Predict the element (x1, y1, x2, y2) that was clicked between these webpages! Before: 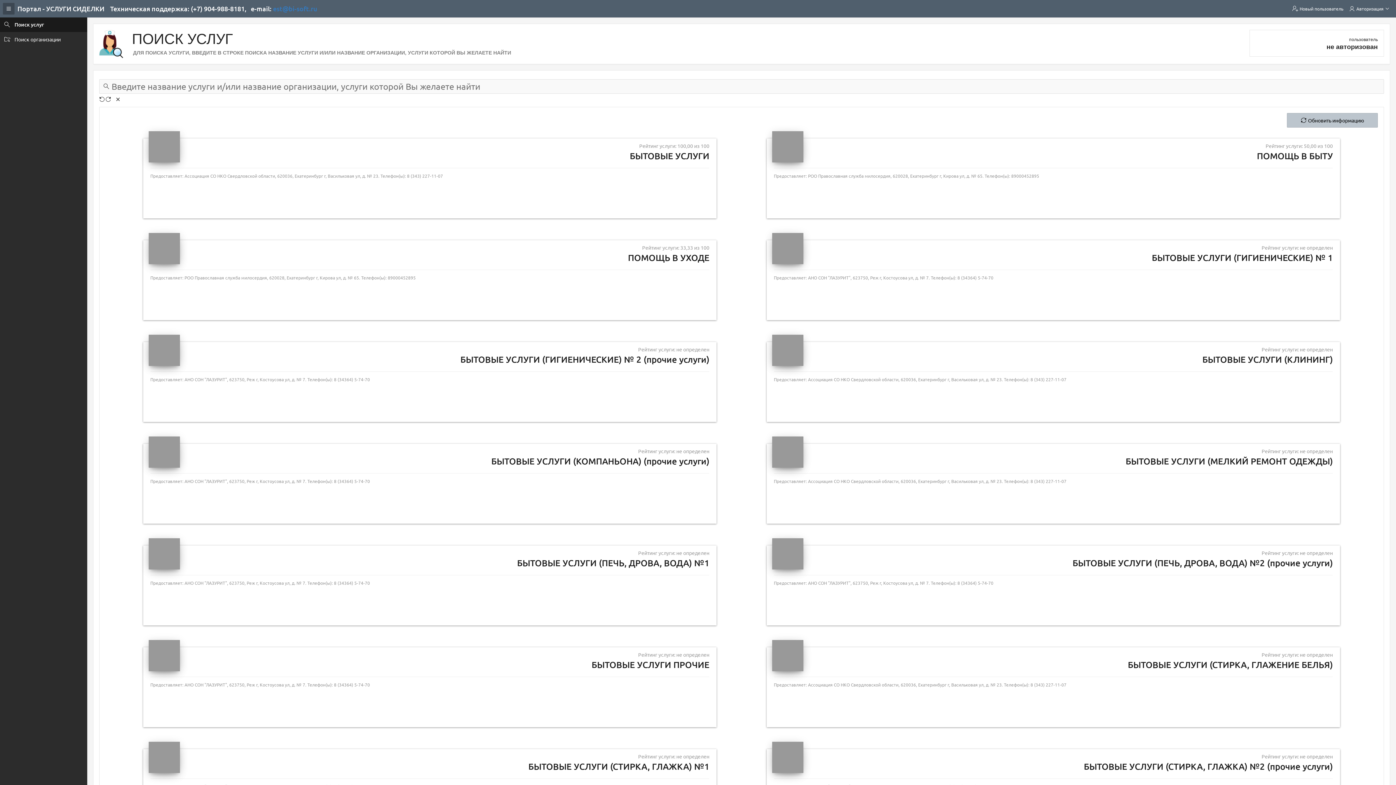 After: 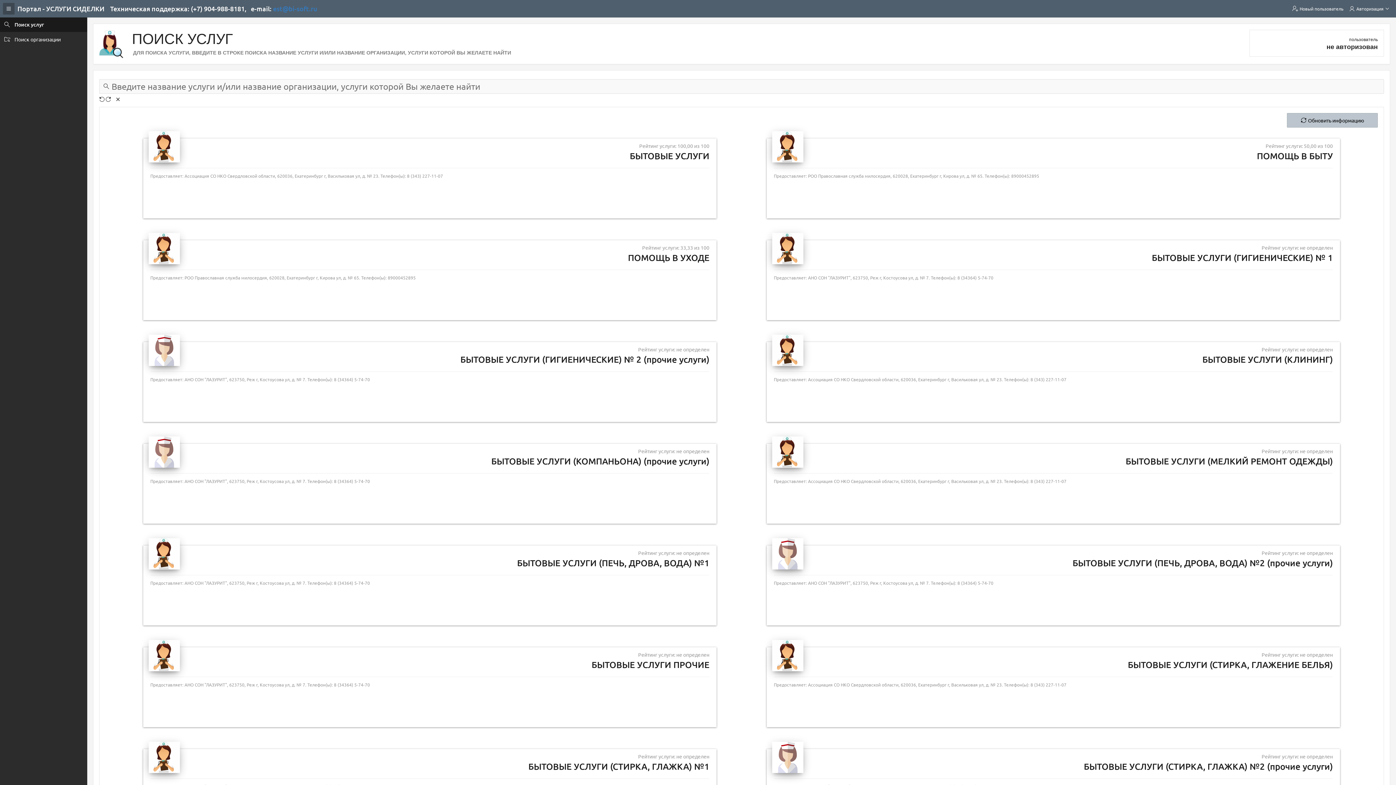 Action: label: Портал - УСЛУГИ СИДЕЛКИ bbox: (14, 4, 107, 13)